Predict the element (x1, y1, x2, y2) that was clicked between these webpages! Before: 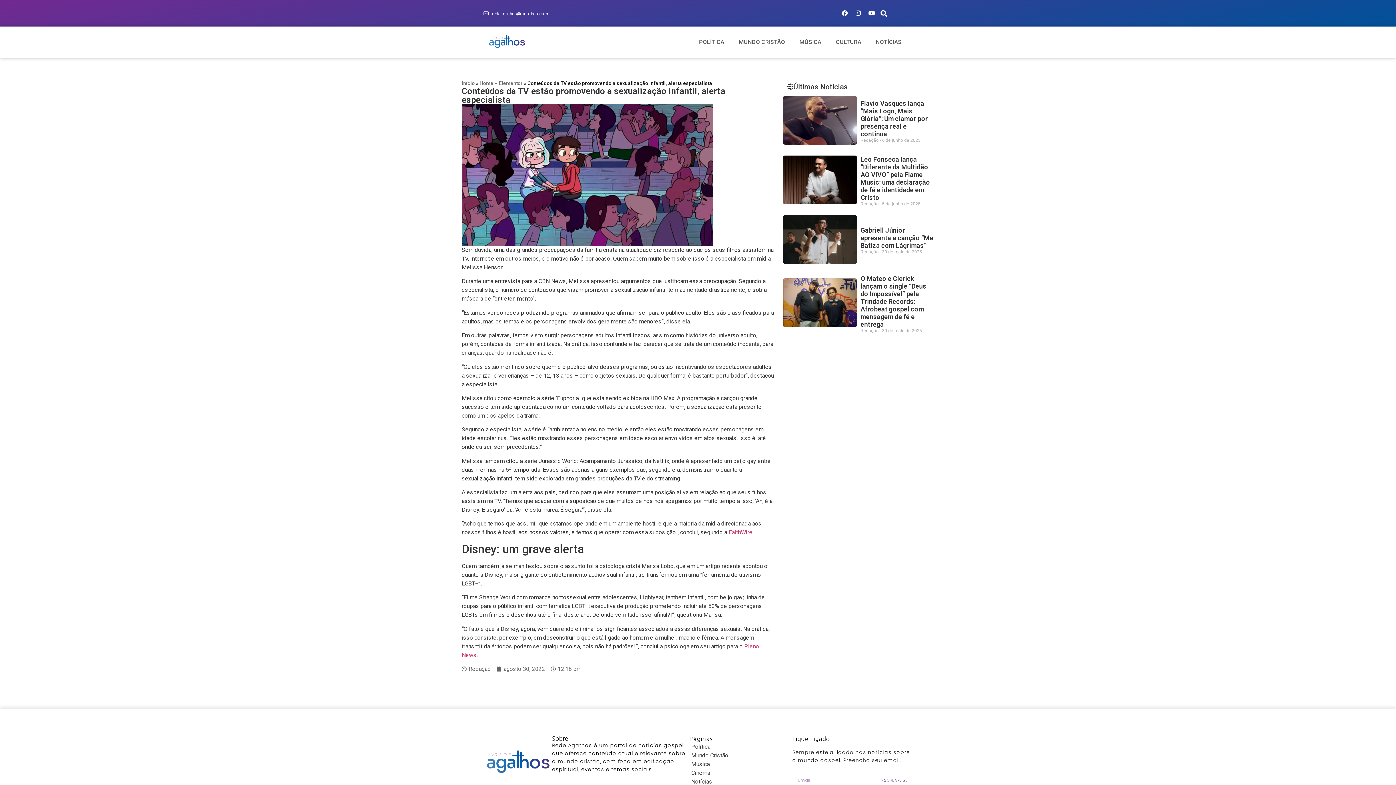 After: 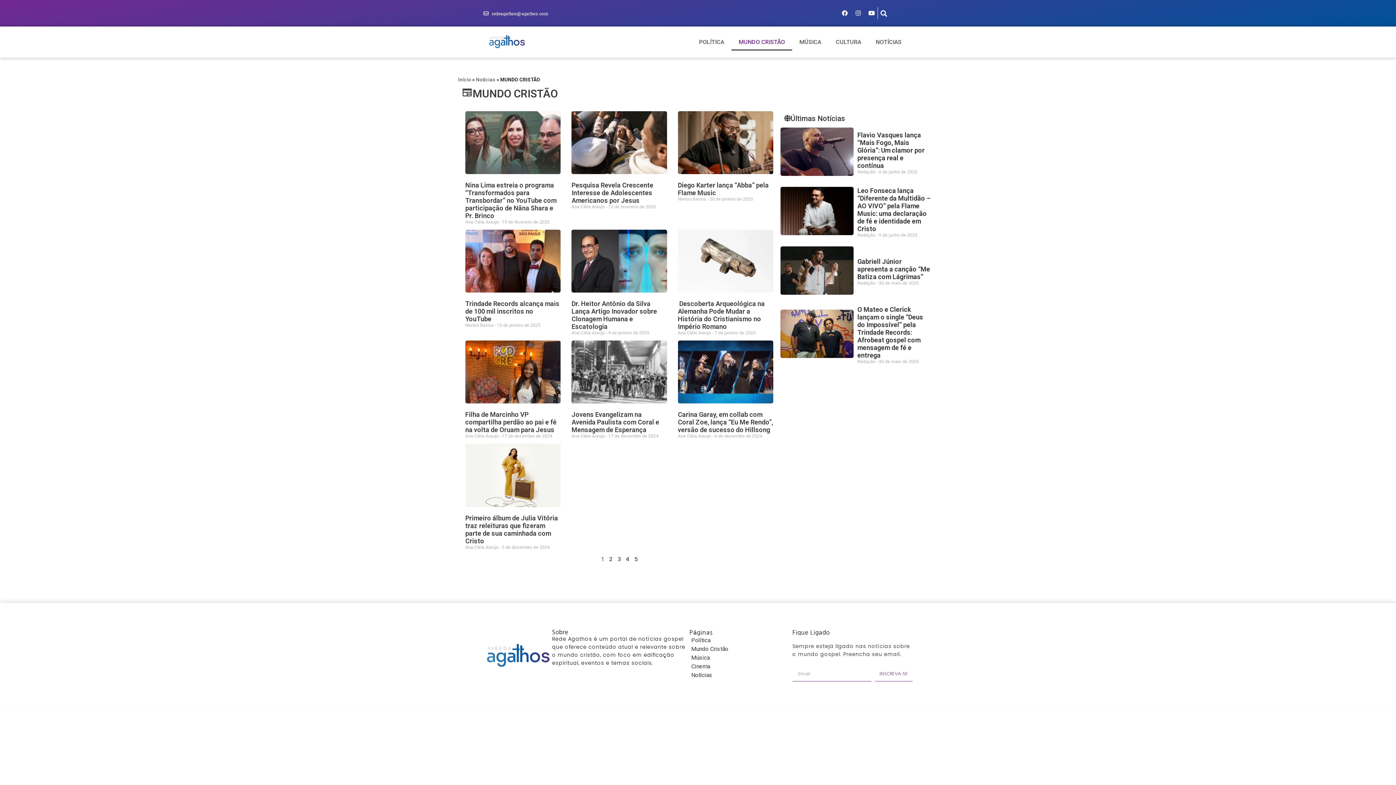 Action: bbox: (731, 33, 792, 50) label: MUNDO CRISTÃO